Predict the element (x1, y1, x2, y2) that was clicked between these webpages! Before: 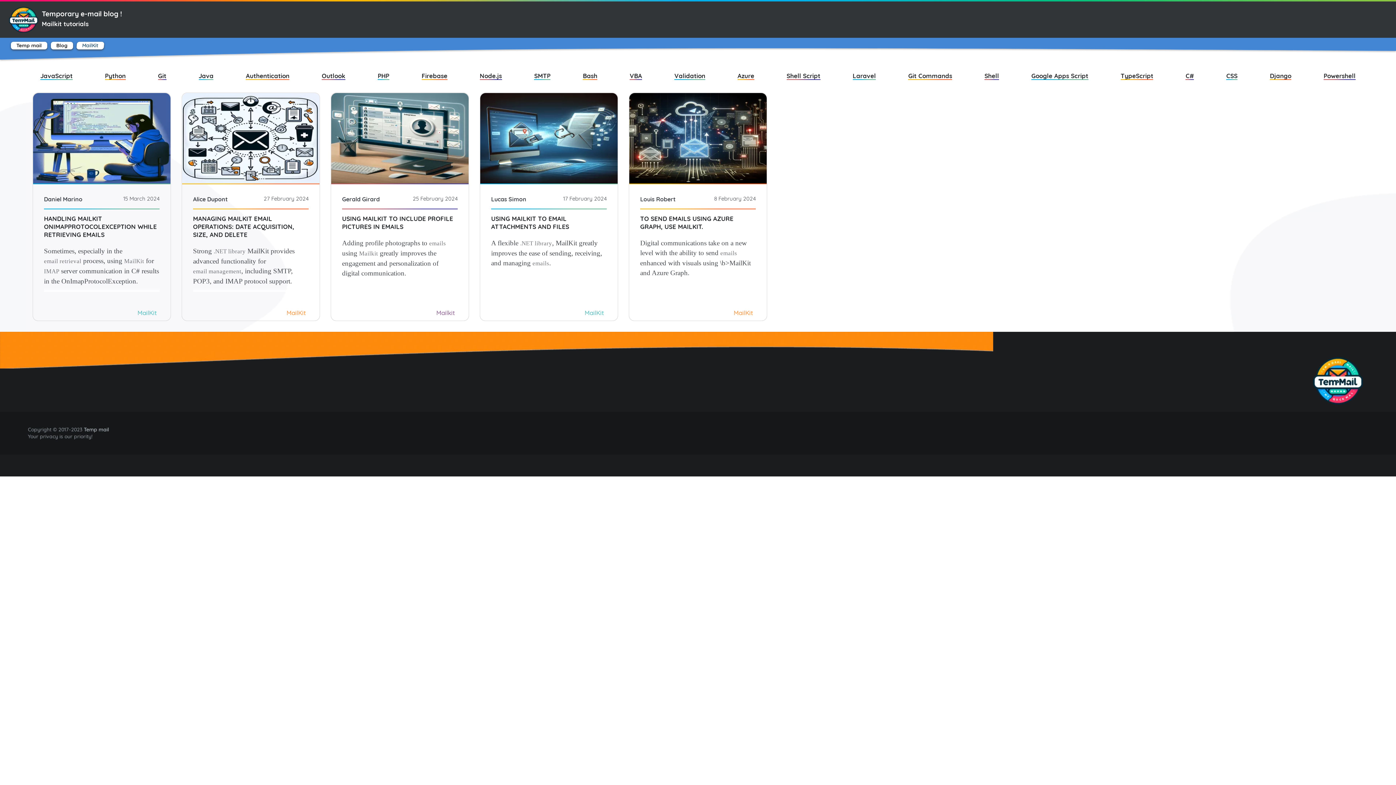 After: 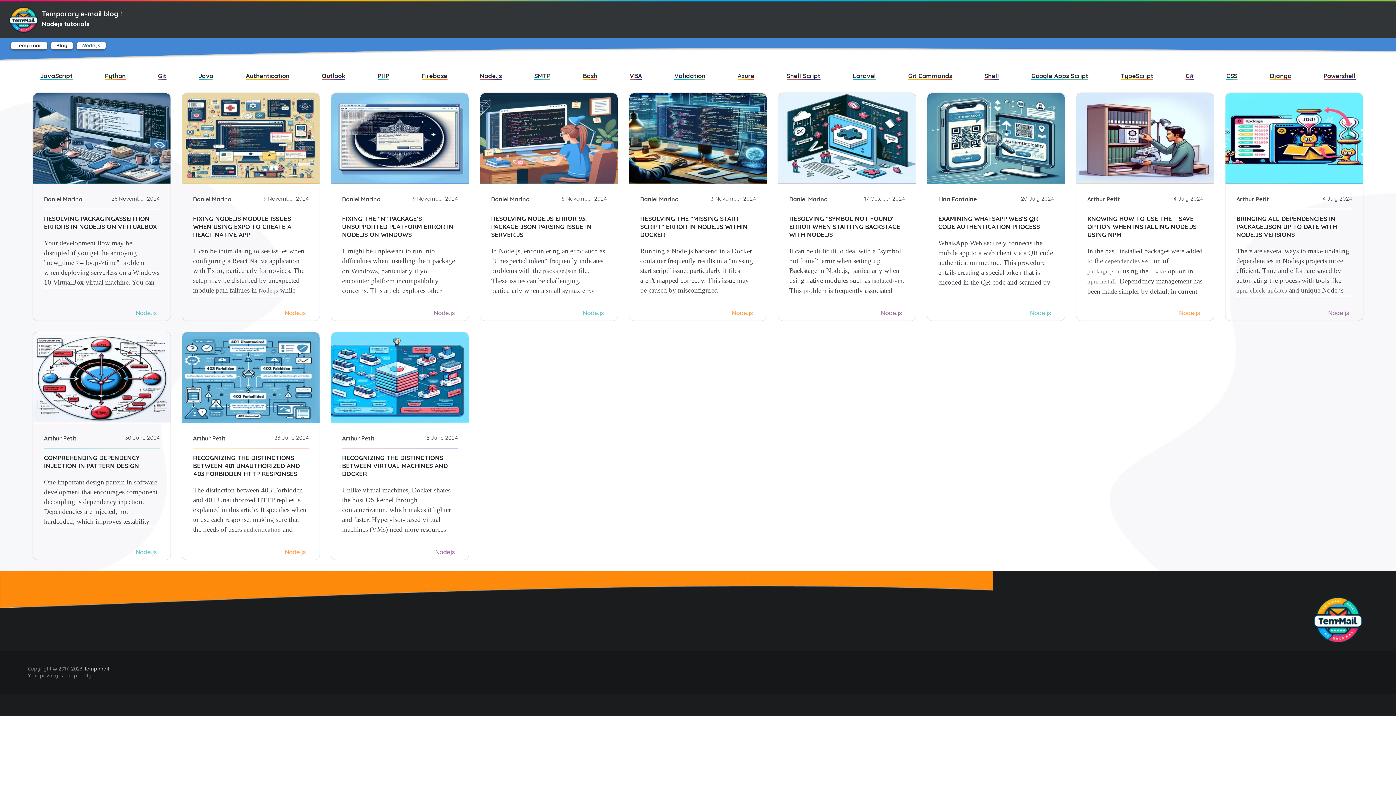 Action: label: Node.js bbox: (479, 72, 502, 79)